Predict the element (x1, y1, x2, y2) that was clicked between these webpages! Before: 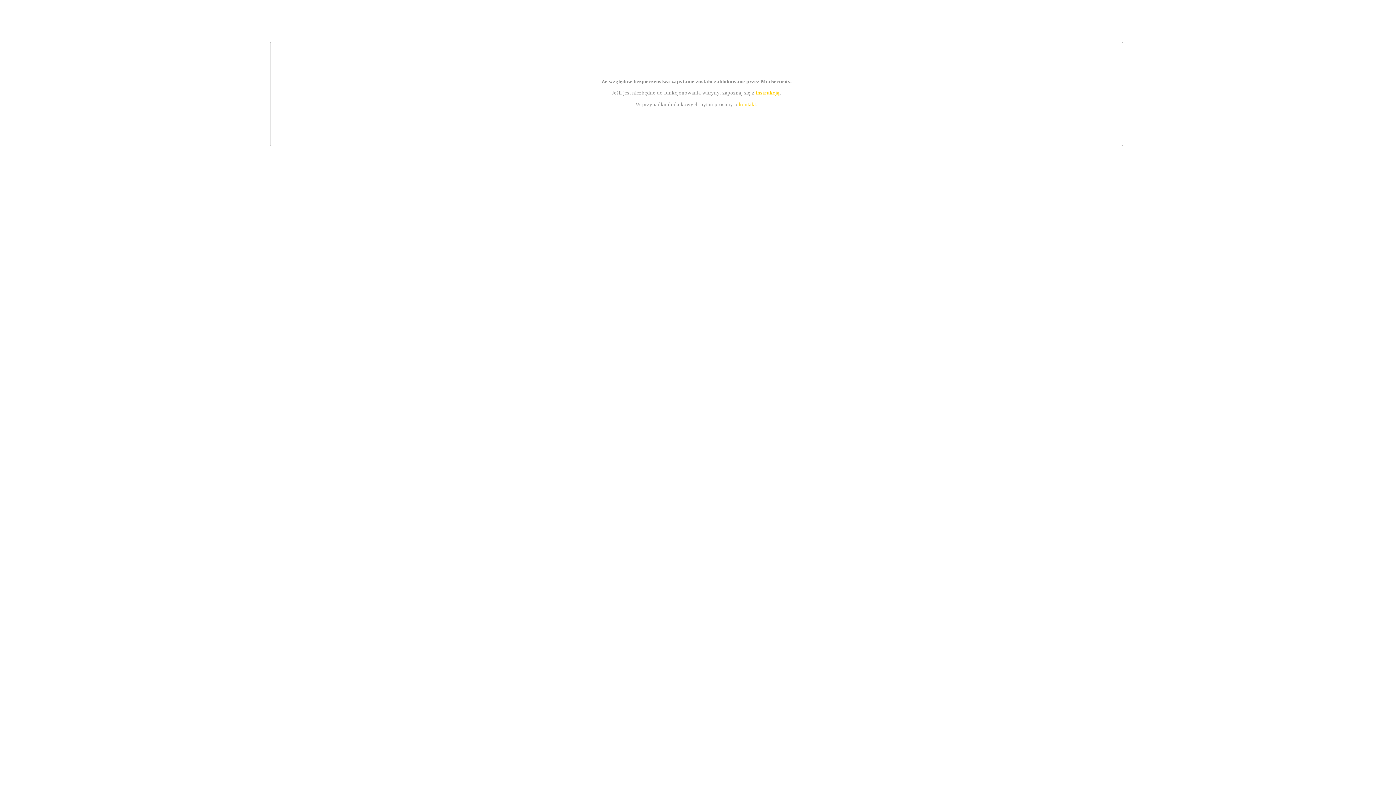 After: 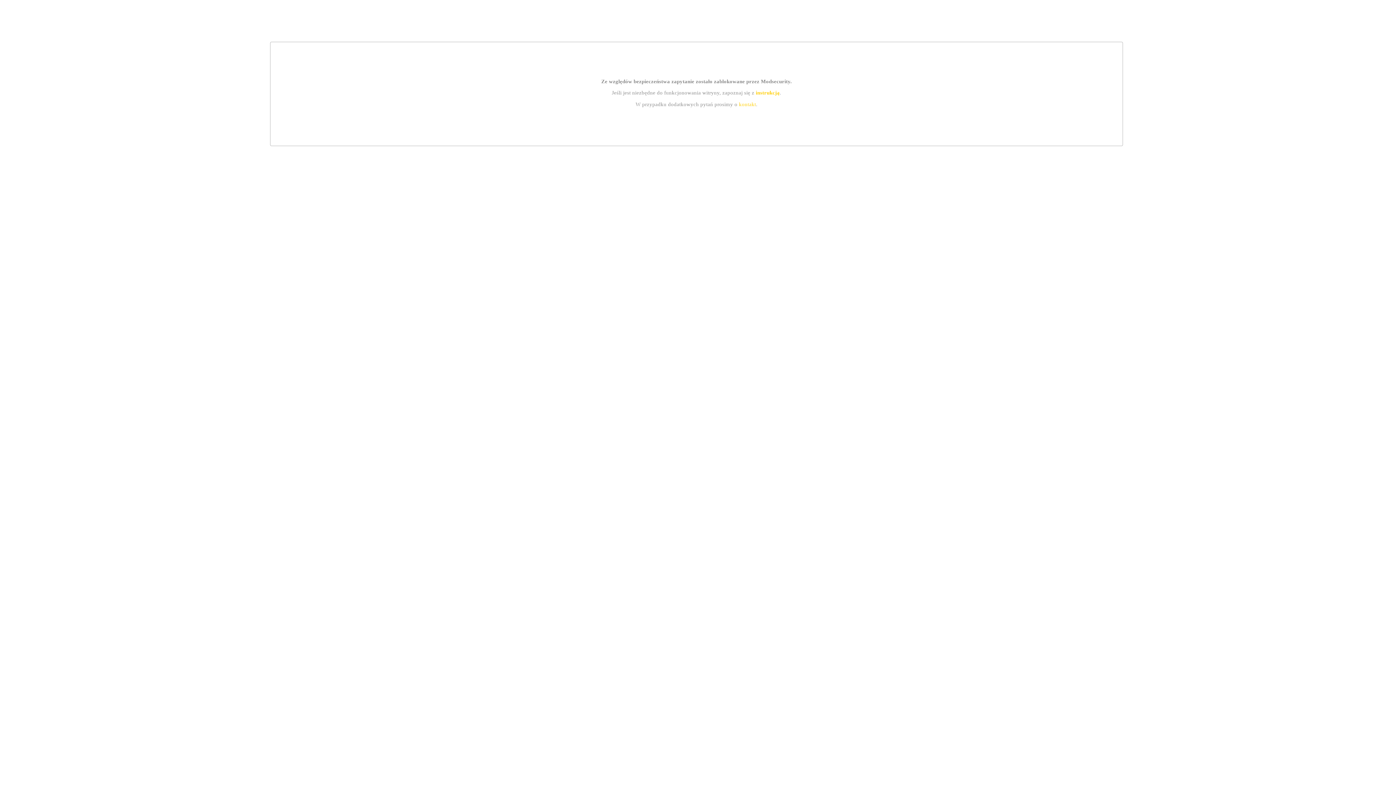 Action: label: instrukcją bbox: (755, 89, 779, 95)